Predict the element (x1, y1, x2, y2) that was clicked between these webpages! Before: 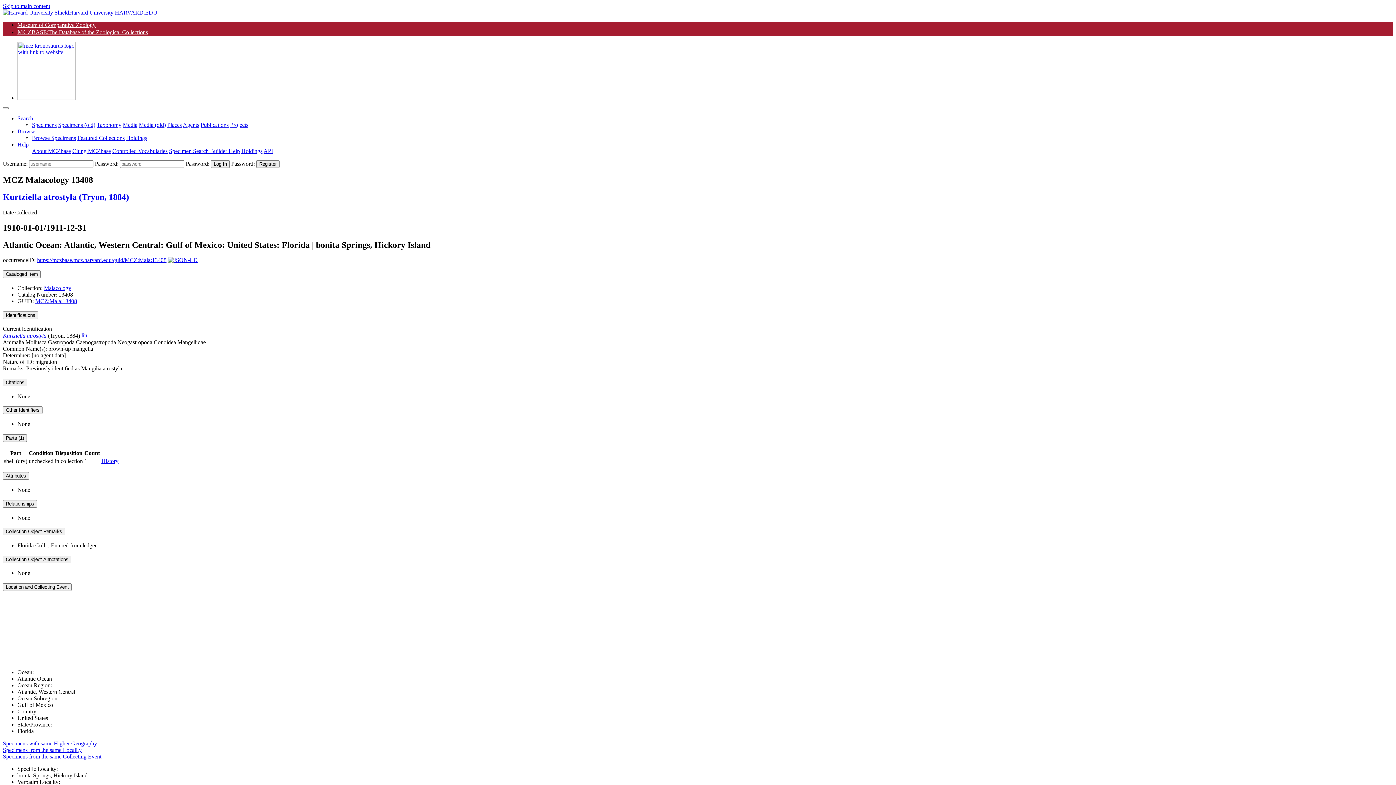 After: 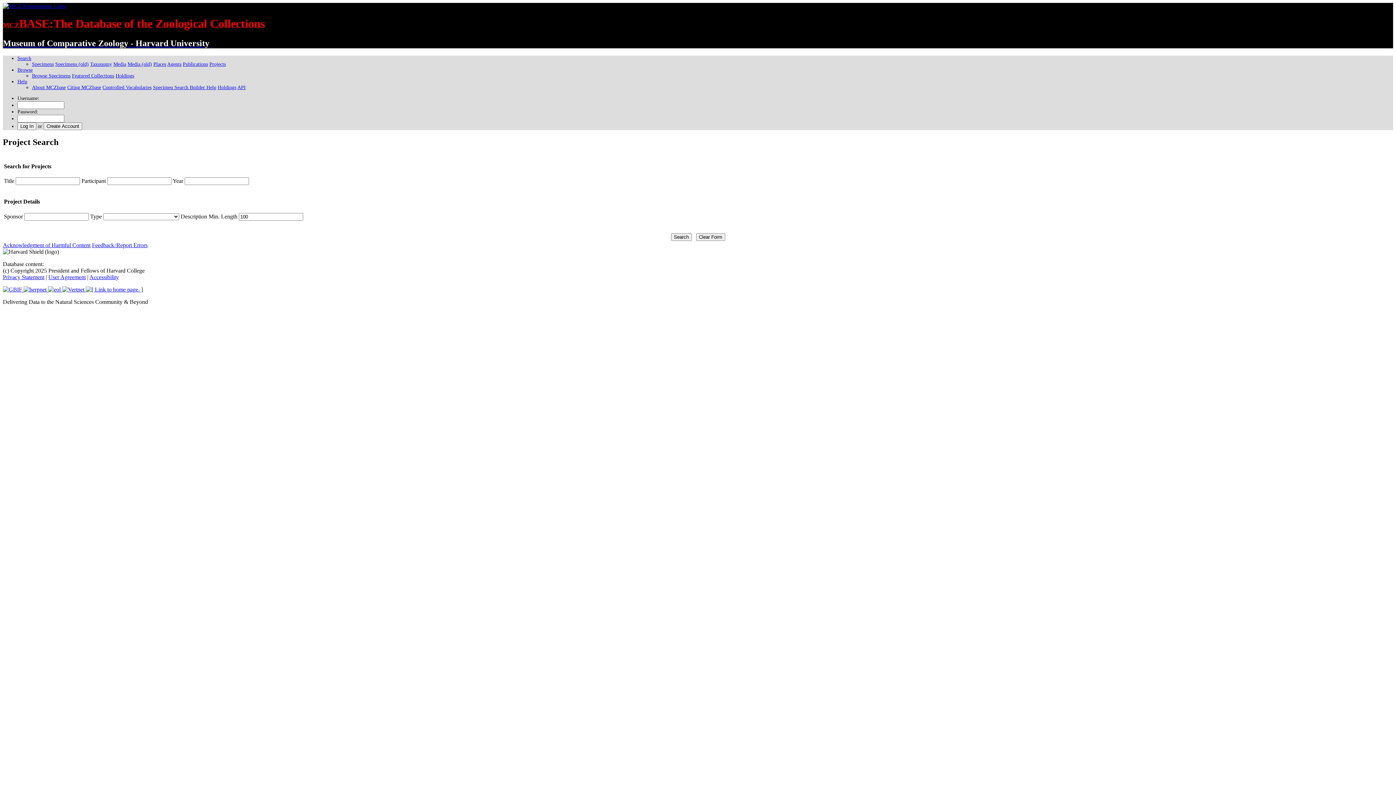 Action: bbox: (230, 121, 248, 128) label: Projects